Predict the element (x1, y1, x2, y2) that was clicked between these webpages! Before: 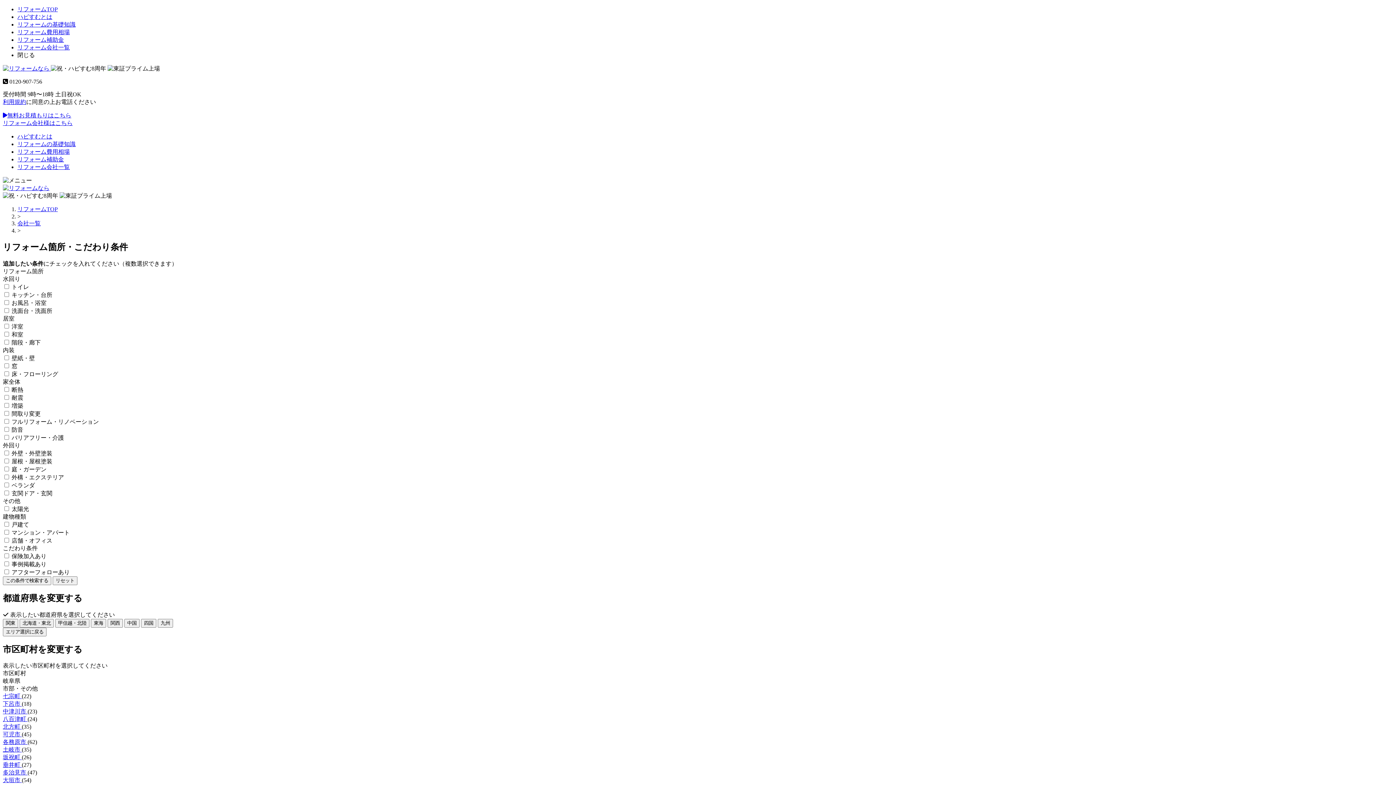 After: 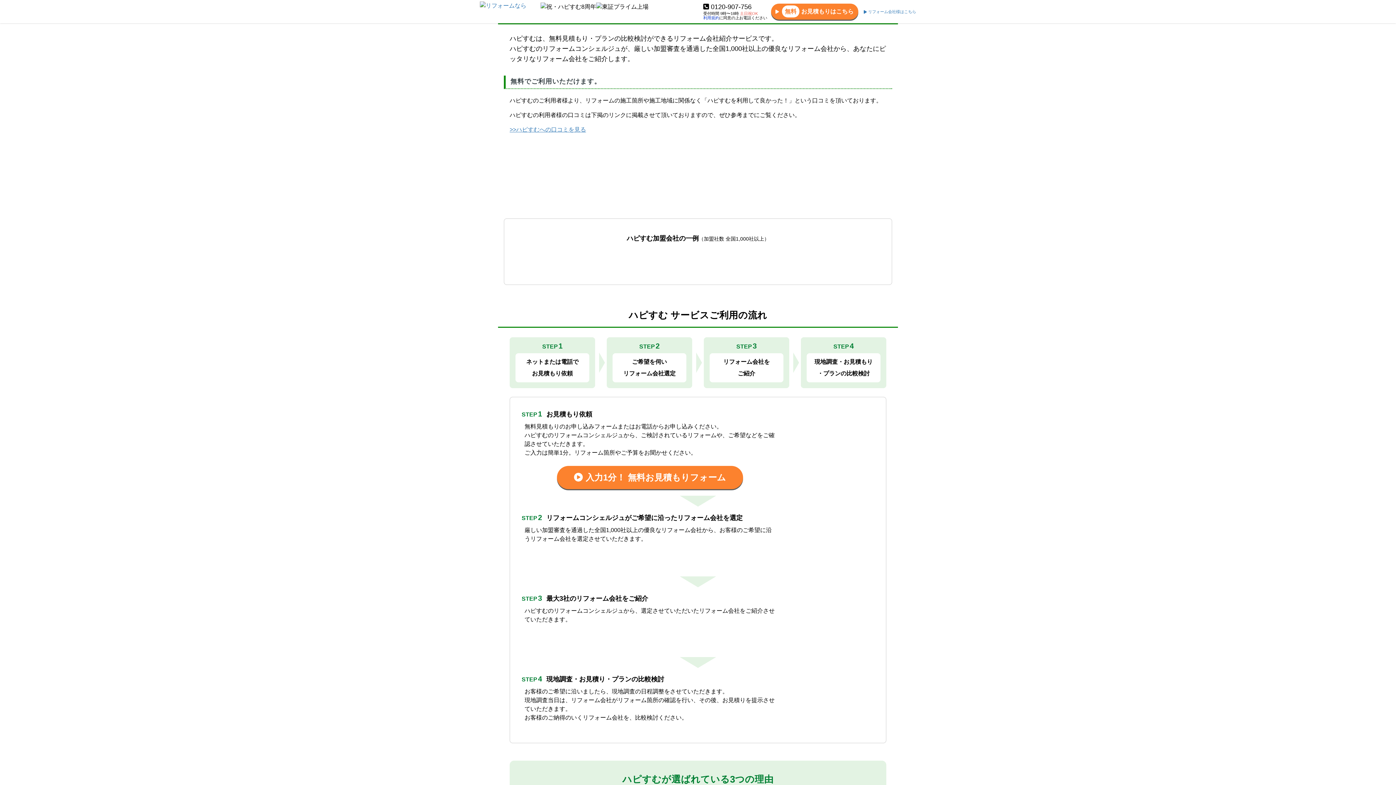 Action: label: ハピすむとは bbox: (17, 133, 52, 139)